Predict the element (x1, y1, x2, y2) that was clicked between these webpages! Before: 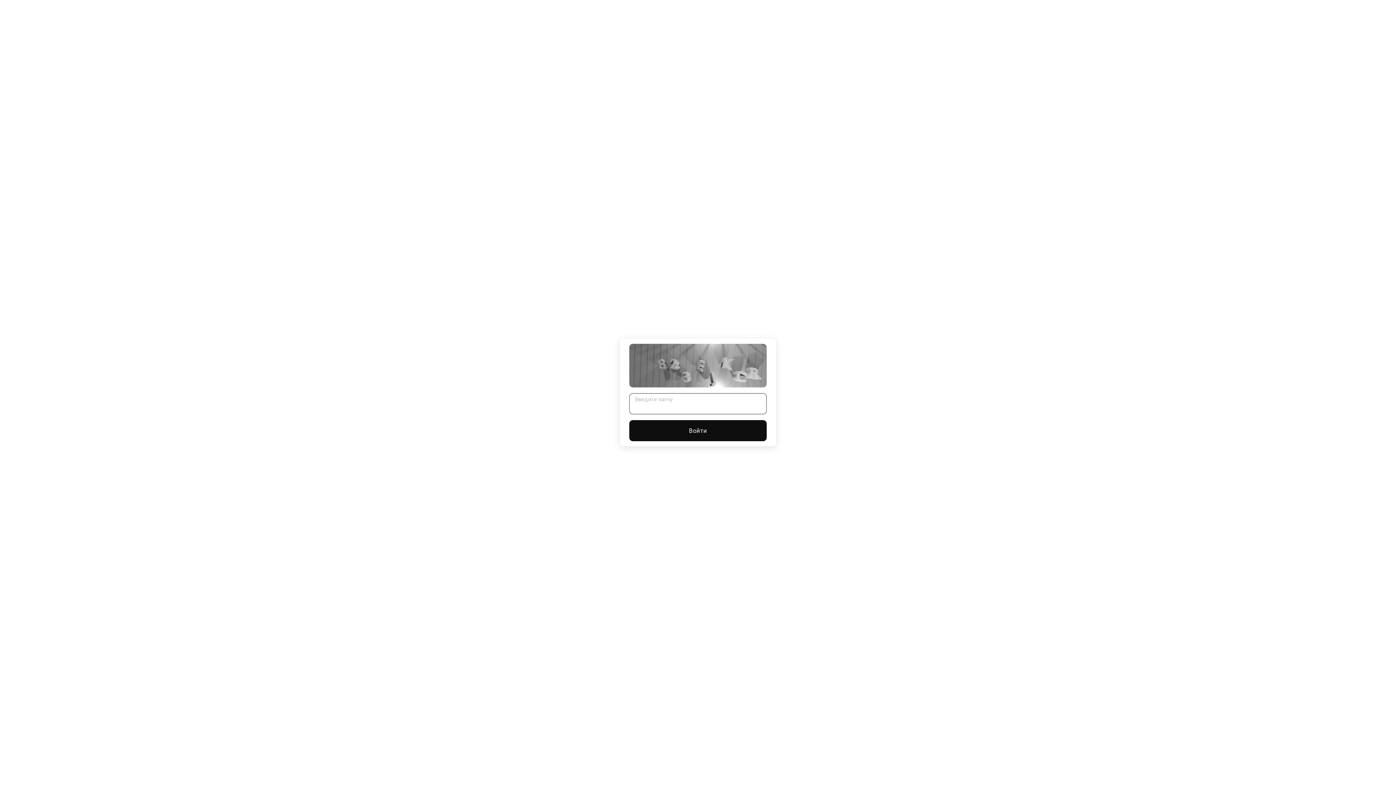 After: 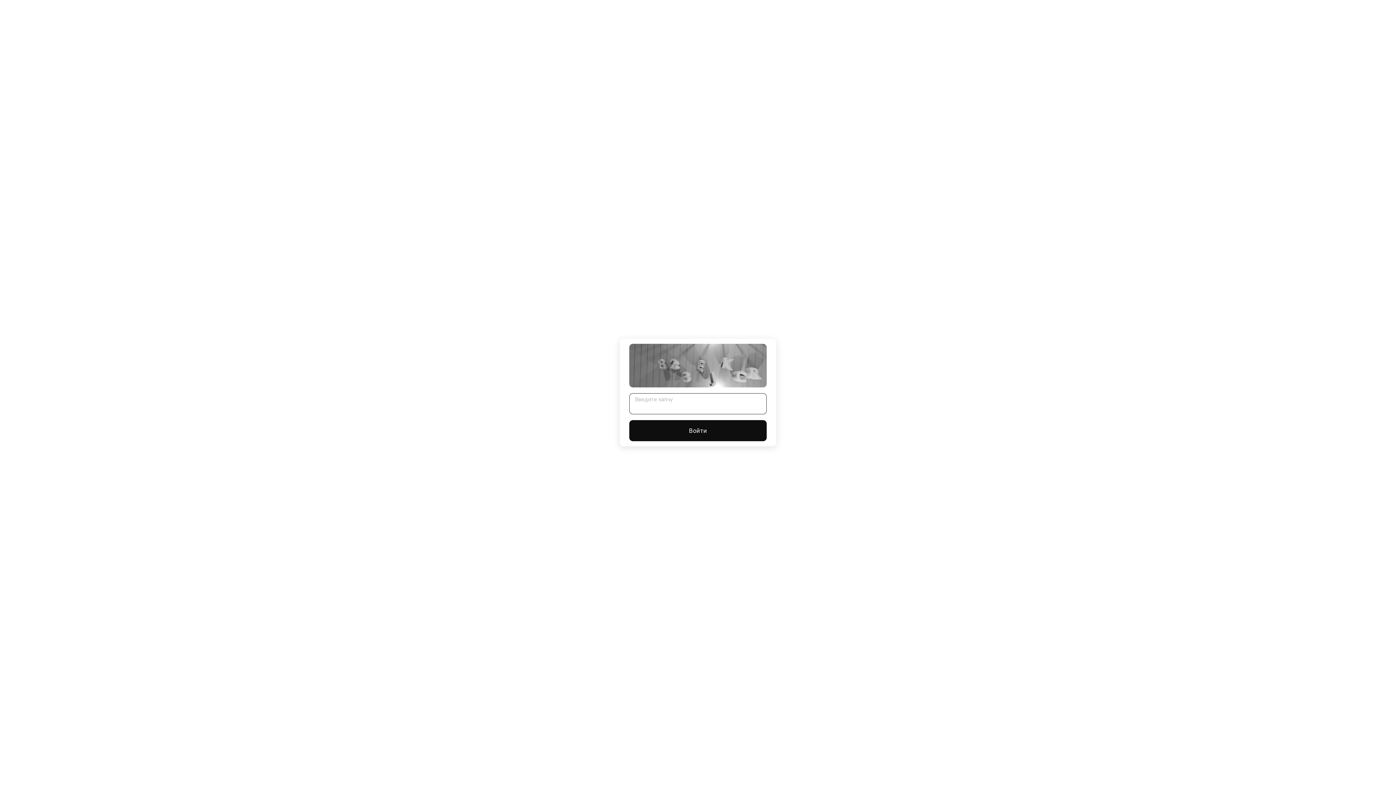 Action: label: Войти bbox: (629, 420, 766, 441)